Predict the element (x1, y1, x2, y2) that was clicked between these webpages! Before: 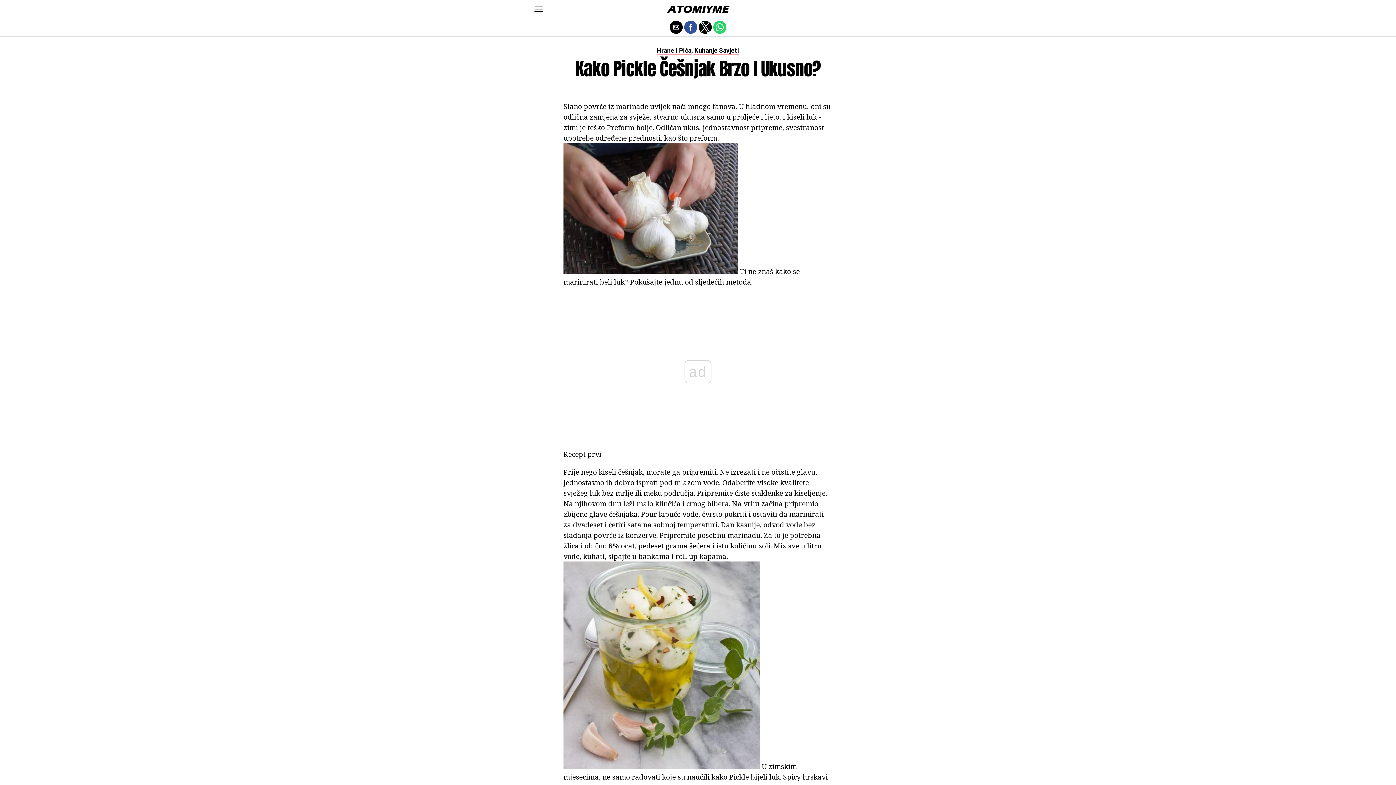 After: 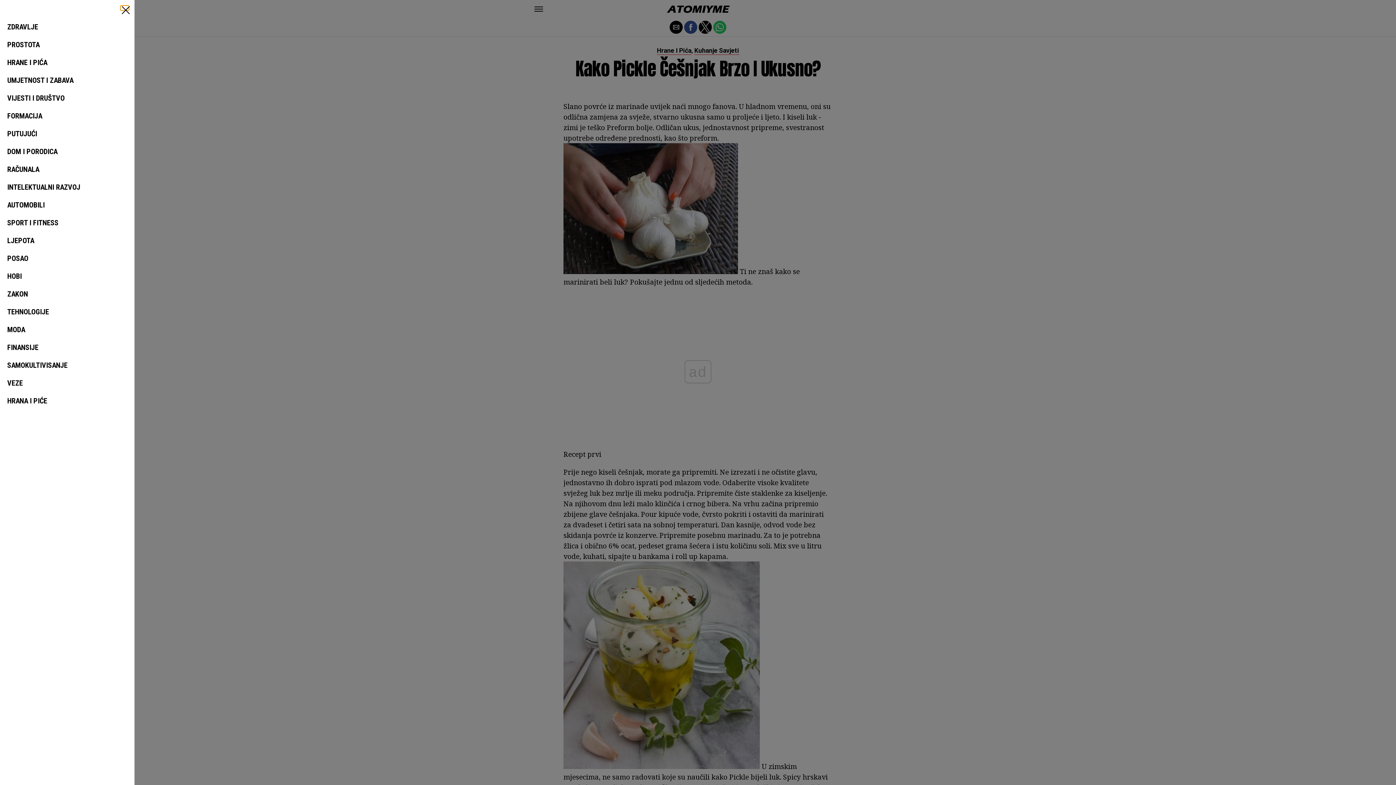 Action: bbox: (534, 6, 543, 11)